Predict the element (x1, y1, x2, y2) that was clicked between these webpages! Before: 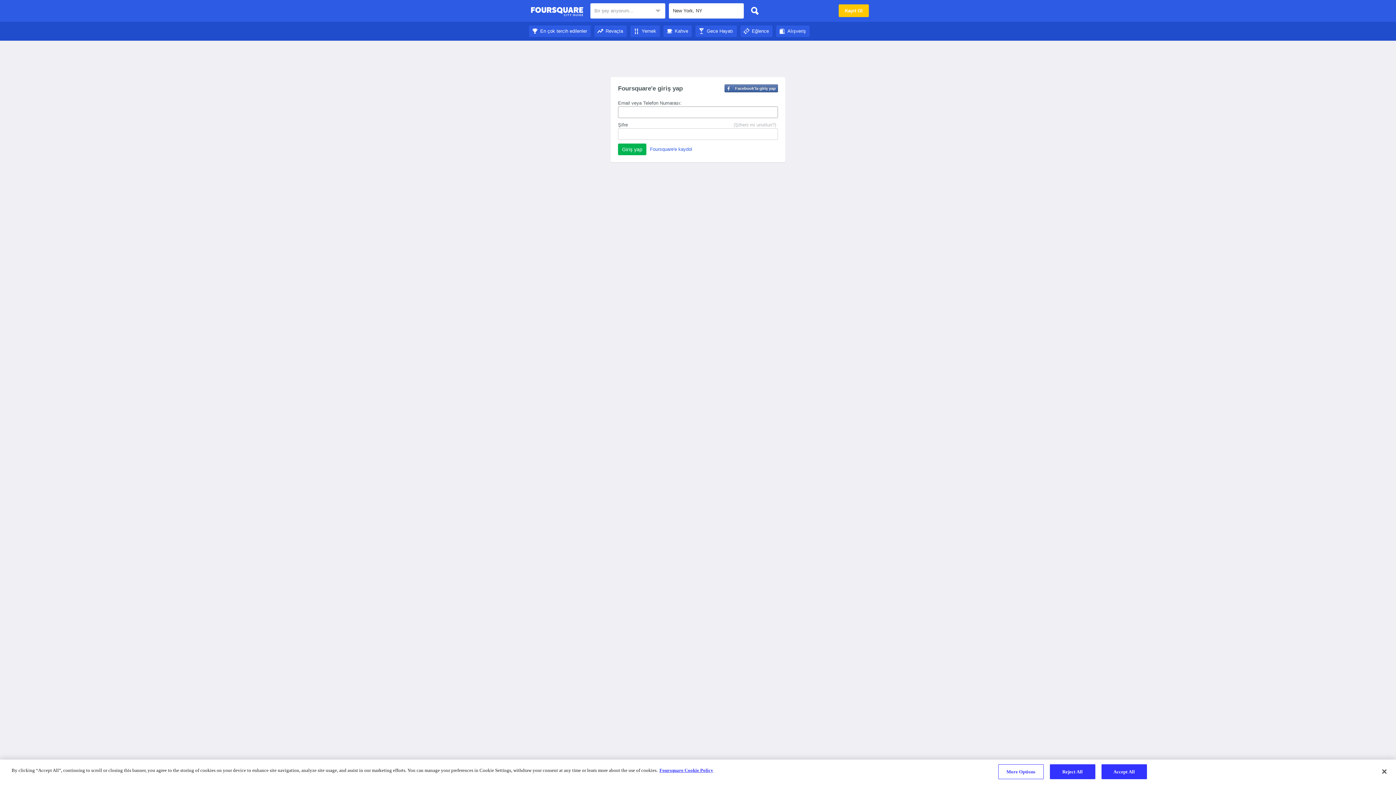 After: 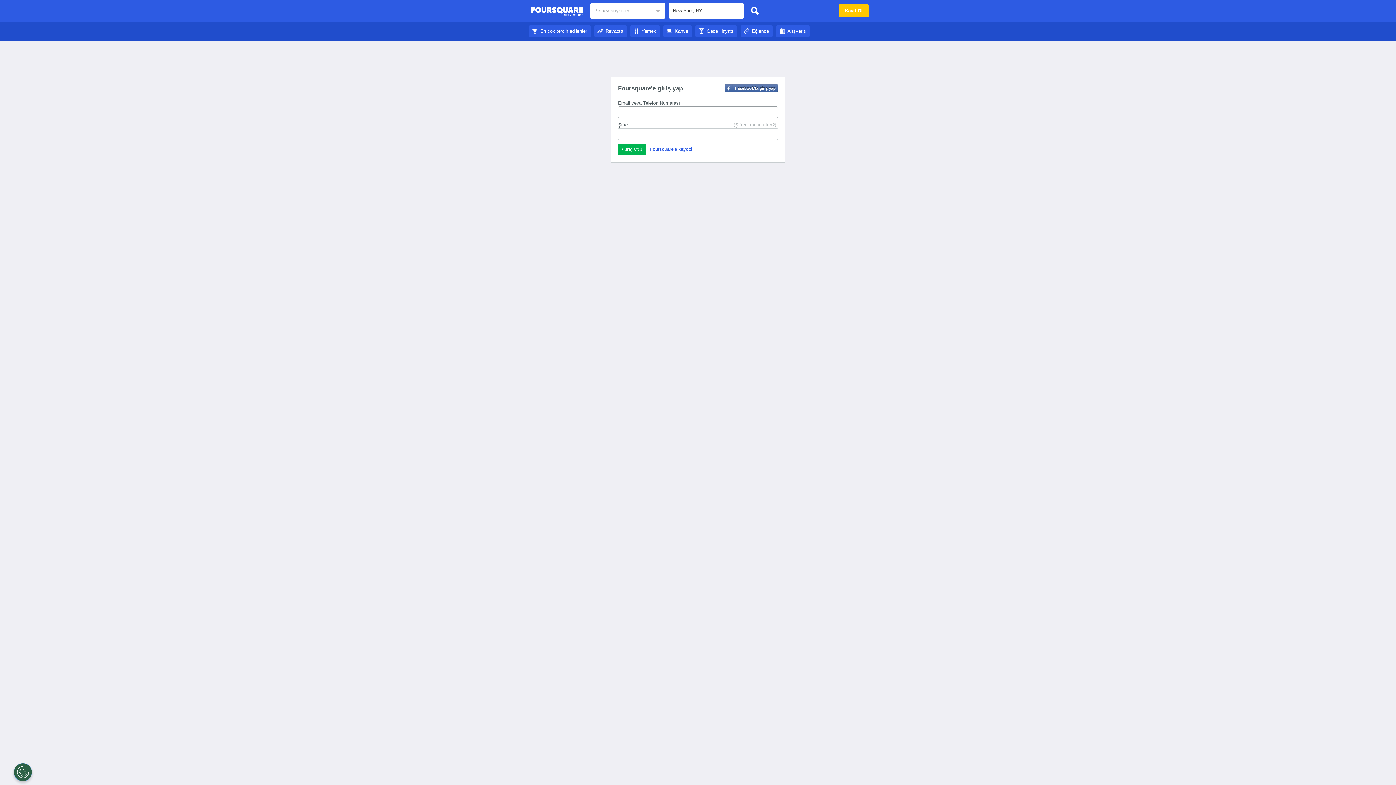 Action: label: Yemek bbox: (630, 28, 660, 33)